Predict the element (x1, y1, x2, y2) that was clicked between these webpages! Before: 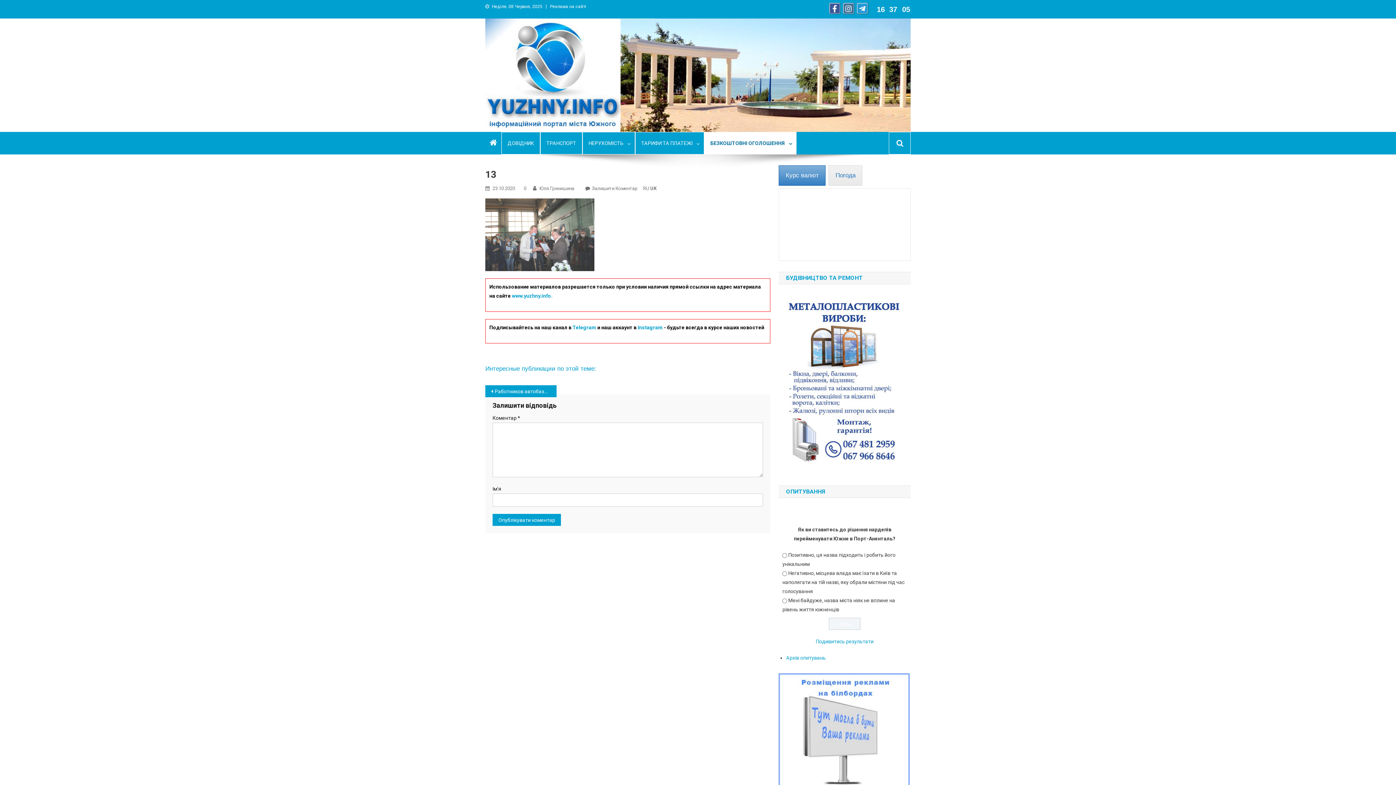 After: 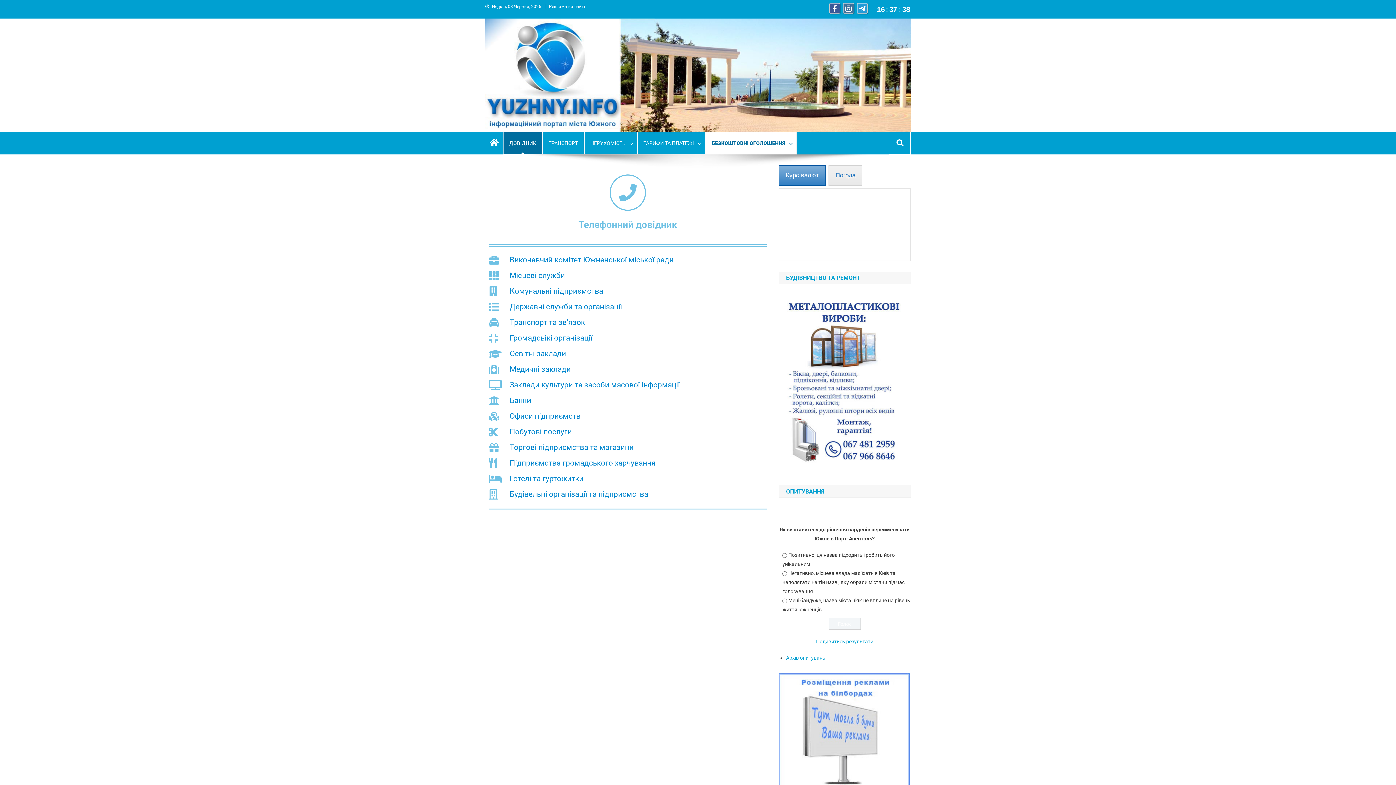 Action: label: ДОВІДНИК bbox: (501, 132, 540, 154)